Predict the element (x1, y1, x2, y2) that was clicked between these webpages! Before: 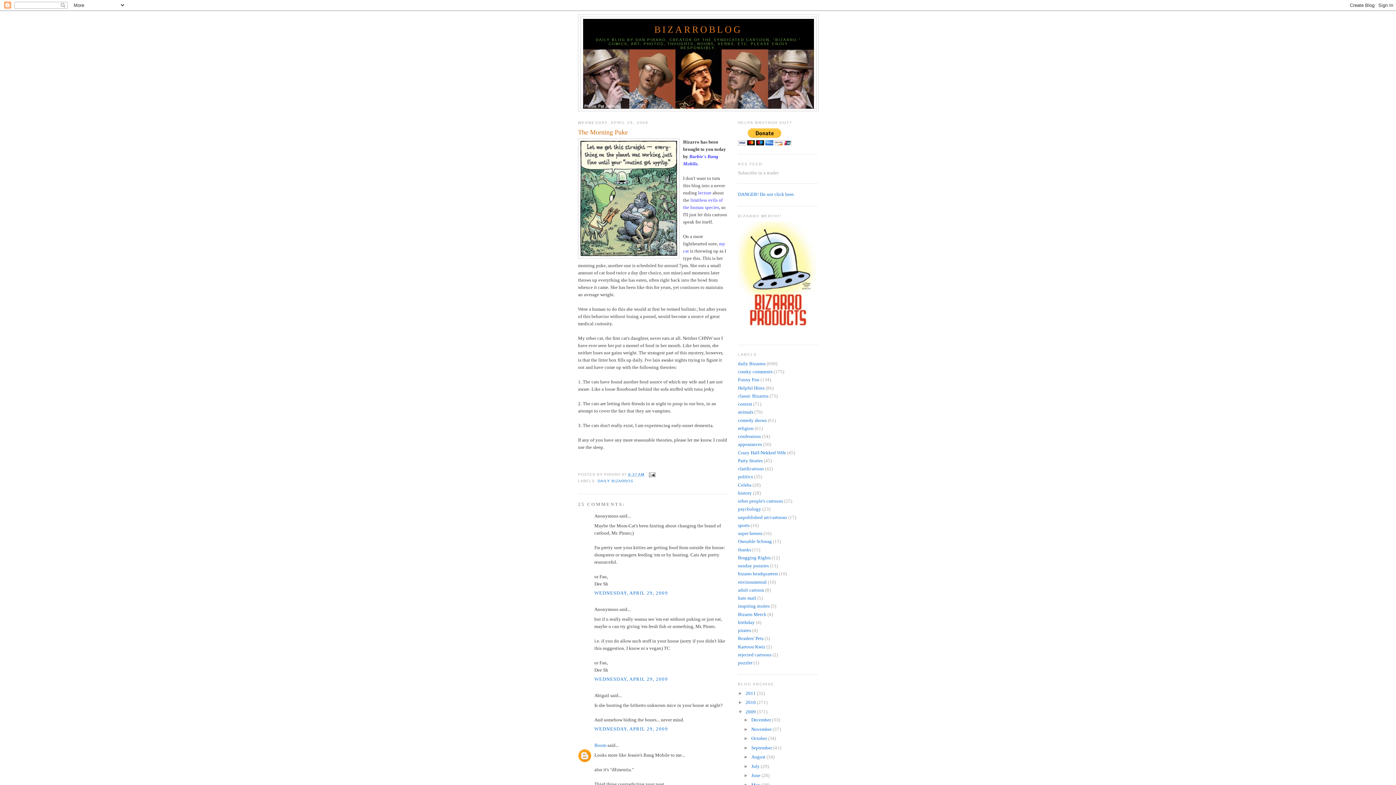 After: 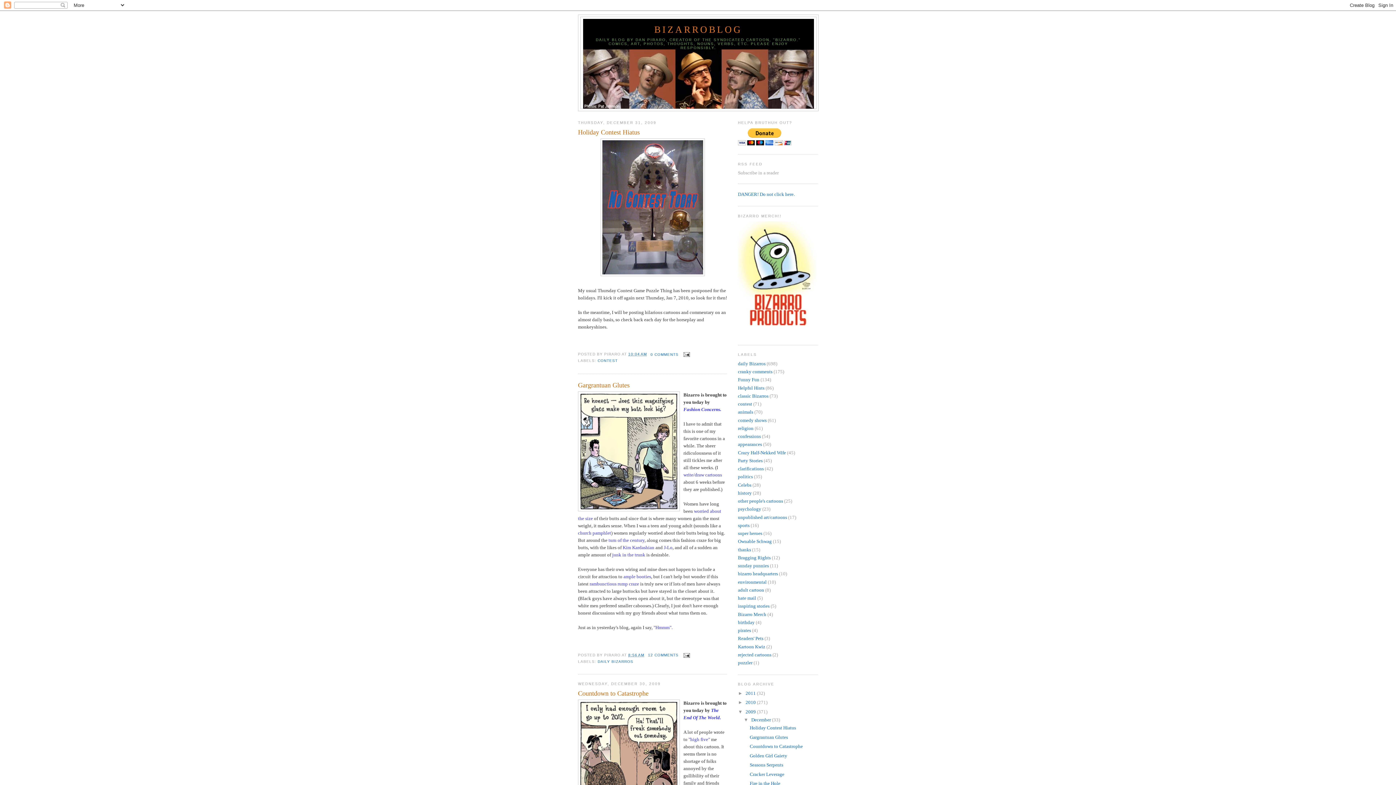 Action: label: December  bbox: (751, 717, 772, 722)